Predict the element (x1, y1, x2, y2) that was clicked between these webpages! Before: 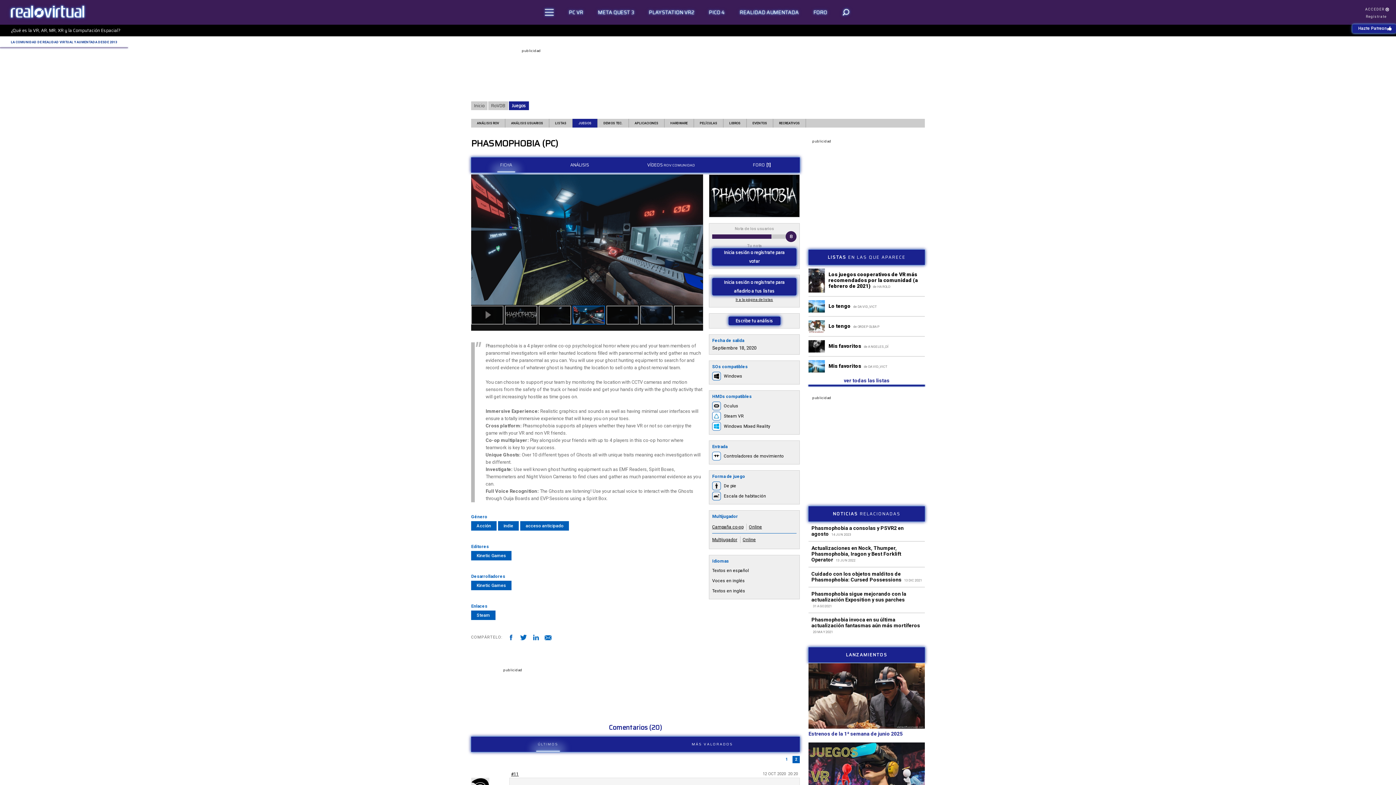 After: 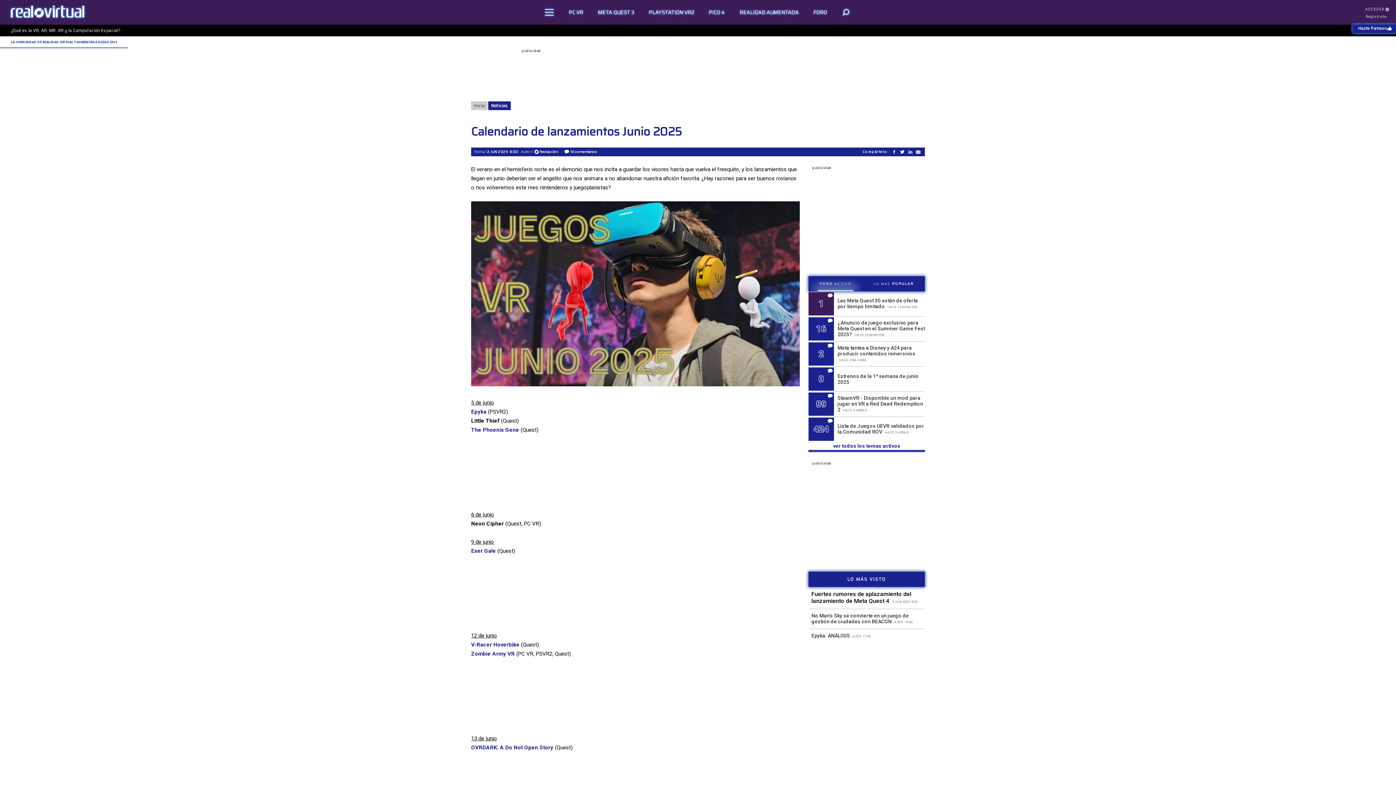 Action: bbox: (808, 742, 925, 817) label: Calendario de lanzamientos Junio 2025